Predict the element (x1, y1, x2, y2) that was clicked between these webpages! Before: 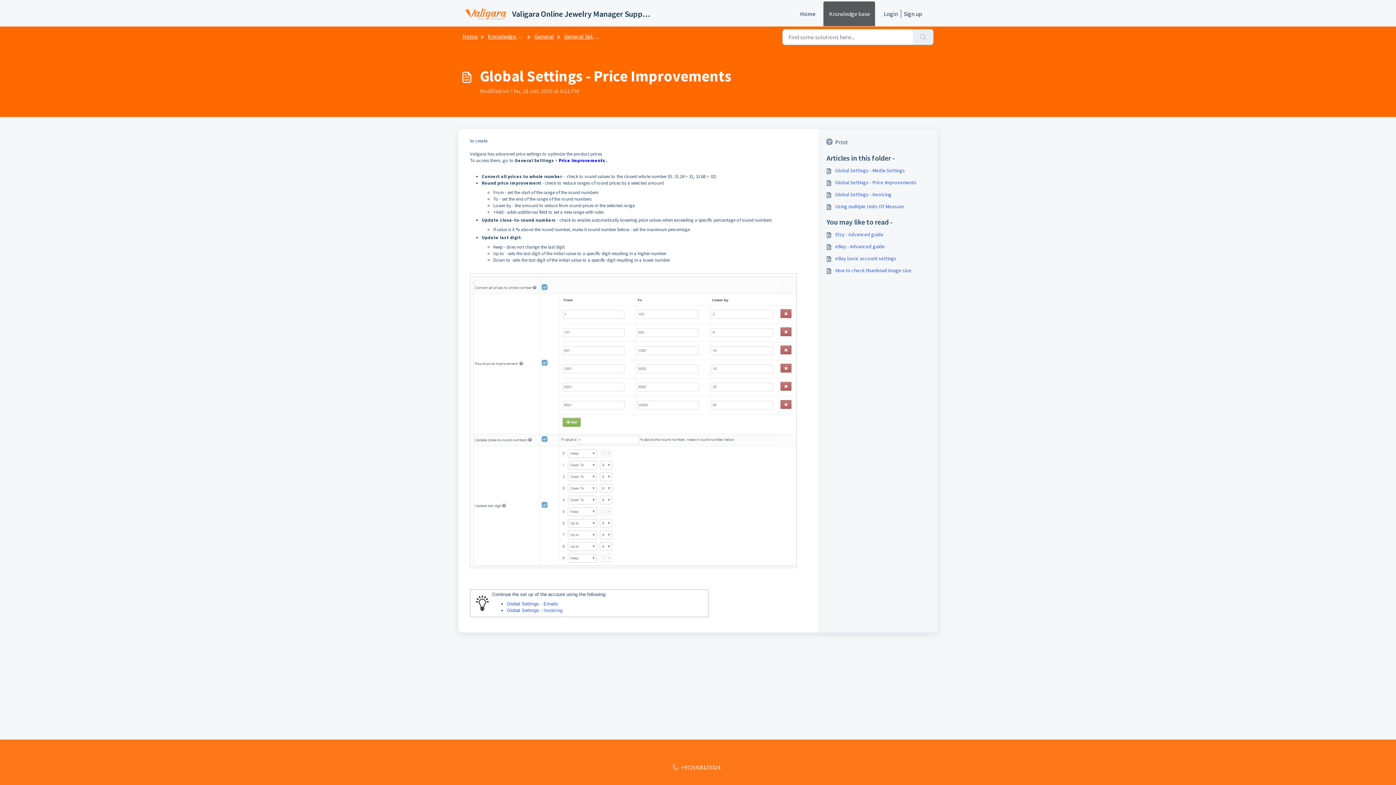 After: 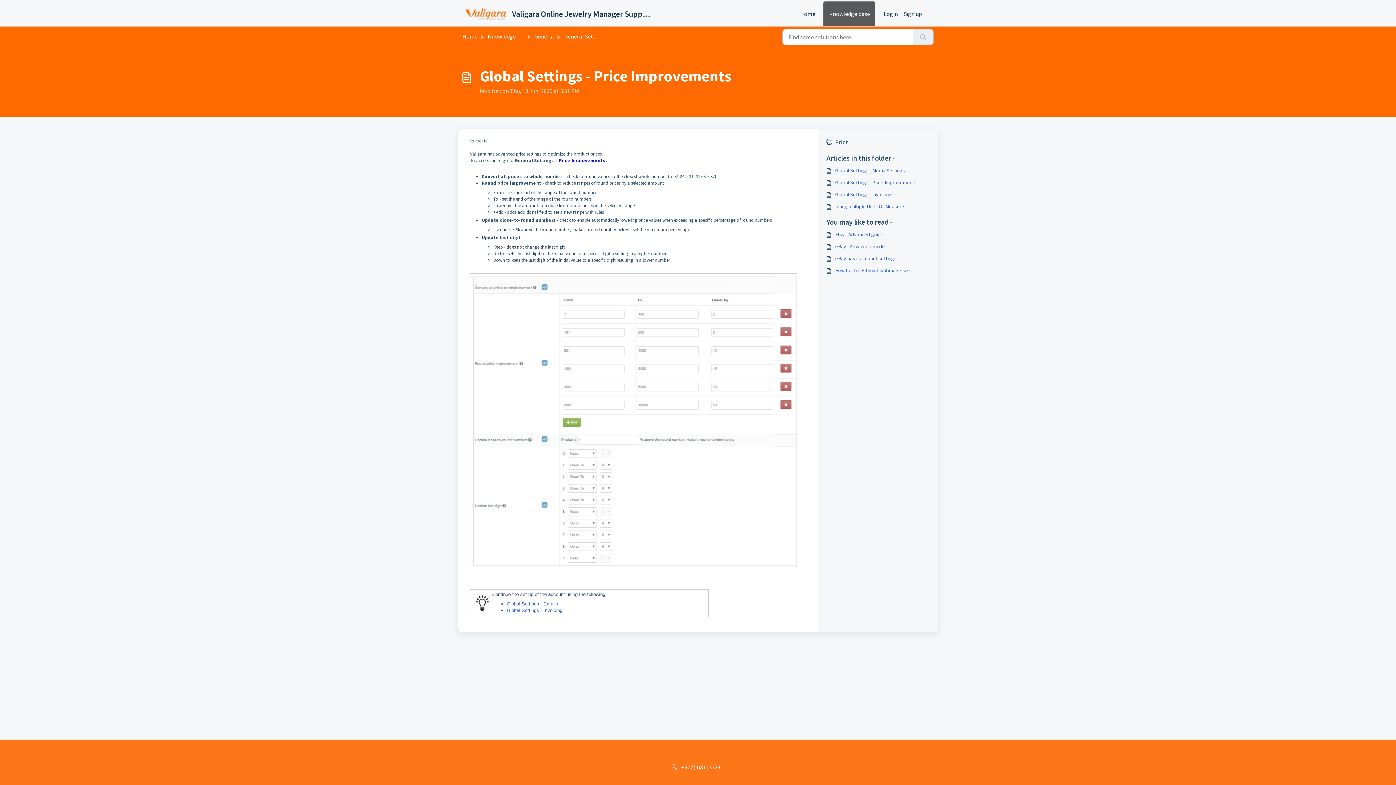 Action: bbox: (668, 763, 728, 772) label: +972(4)8123324